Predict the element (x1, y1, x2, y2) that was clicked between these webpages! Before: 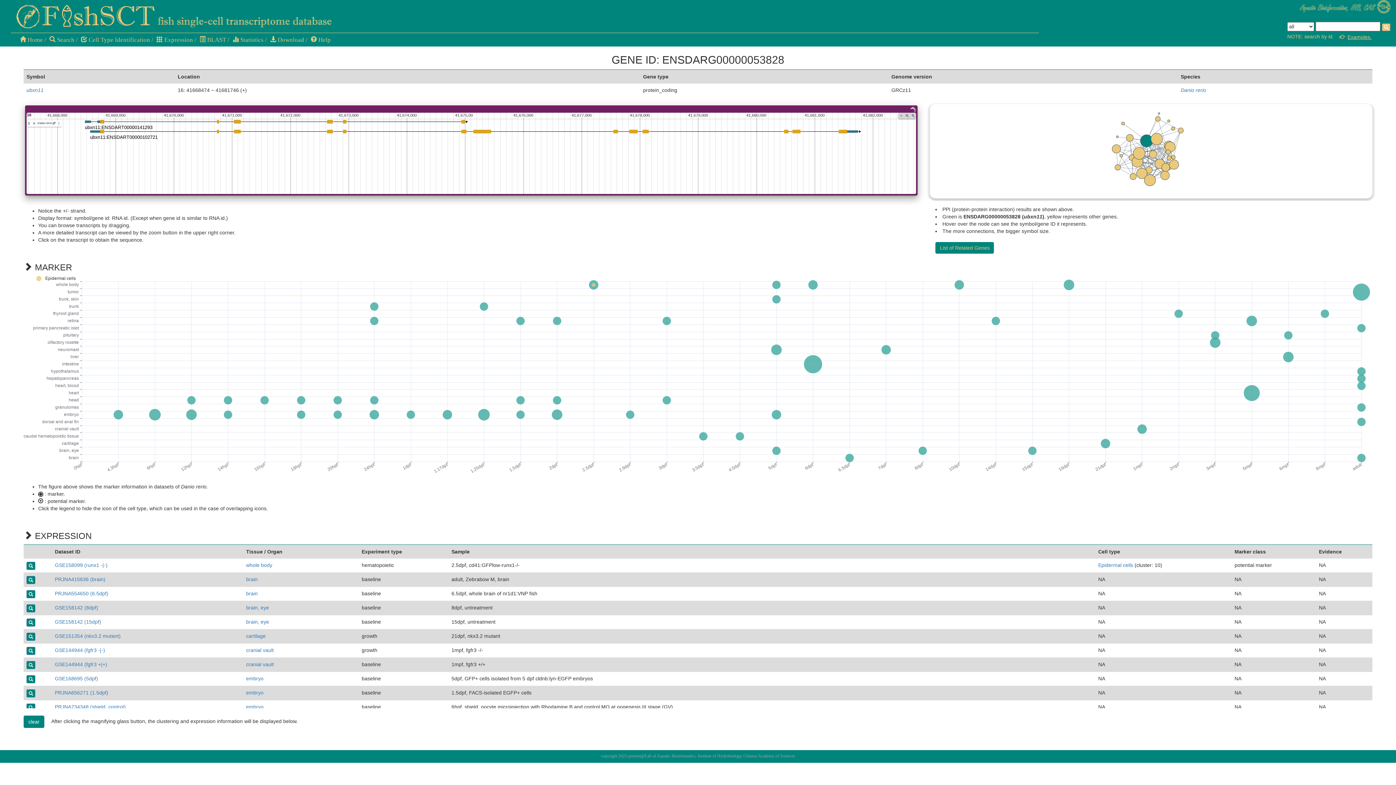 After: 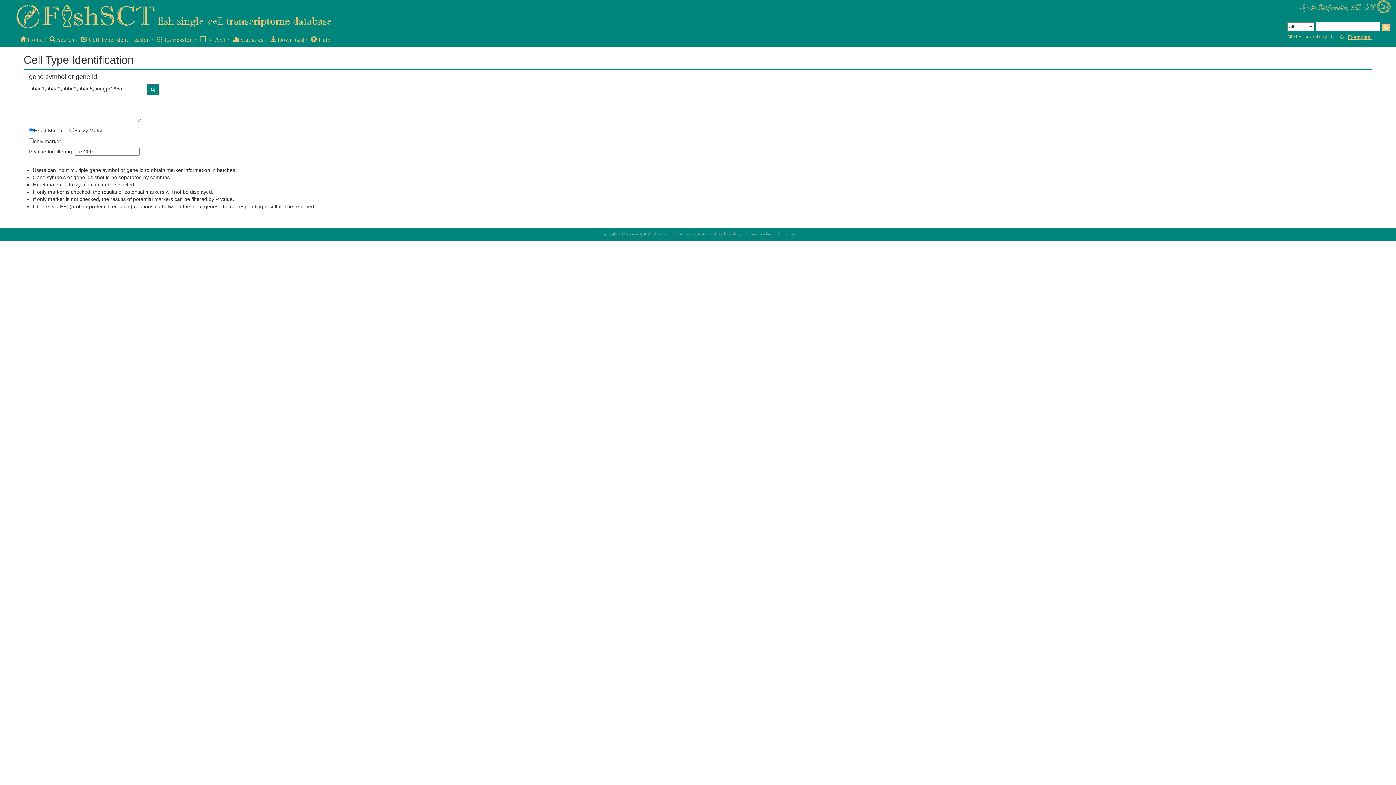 Action: label:  Cell Type Identification bbox: (81, 36, 150, 43)